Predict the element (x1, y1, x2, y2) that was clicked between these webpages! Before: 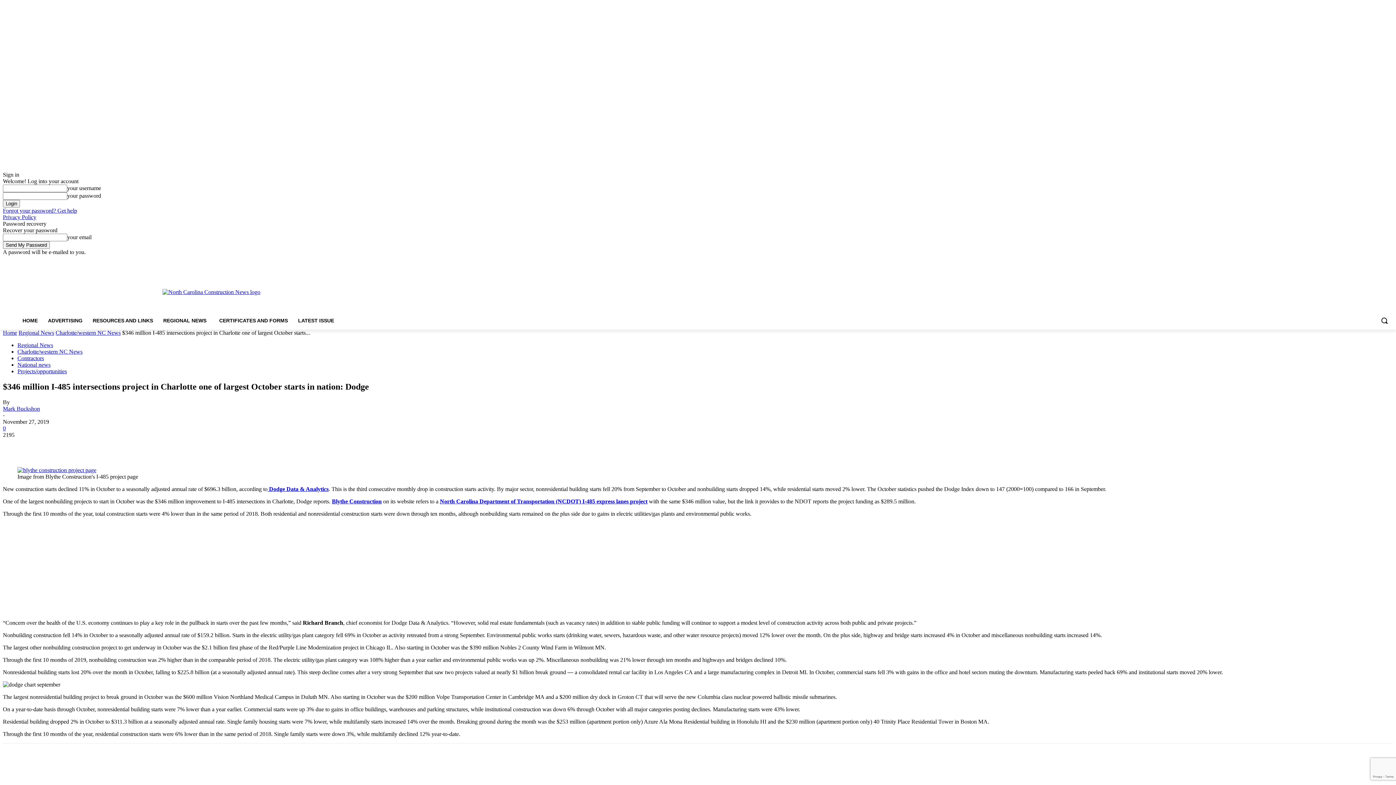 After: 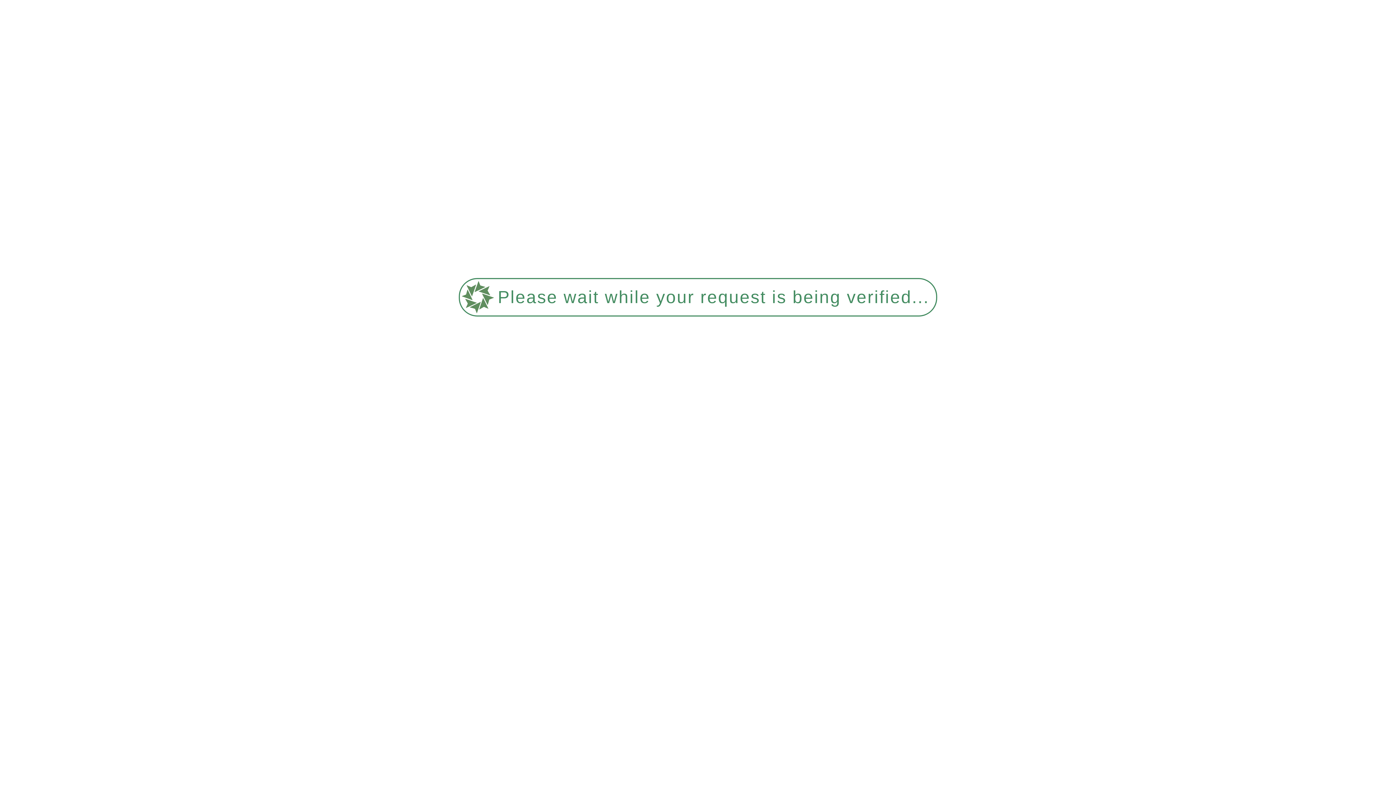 Action: bbox: (293, 312, 339, 329) label: LATEST ISSUE